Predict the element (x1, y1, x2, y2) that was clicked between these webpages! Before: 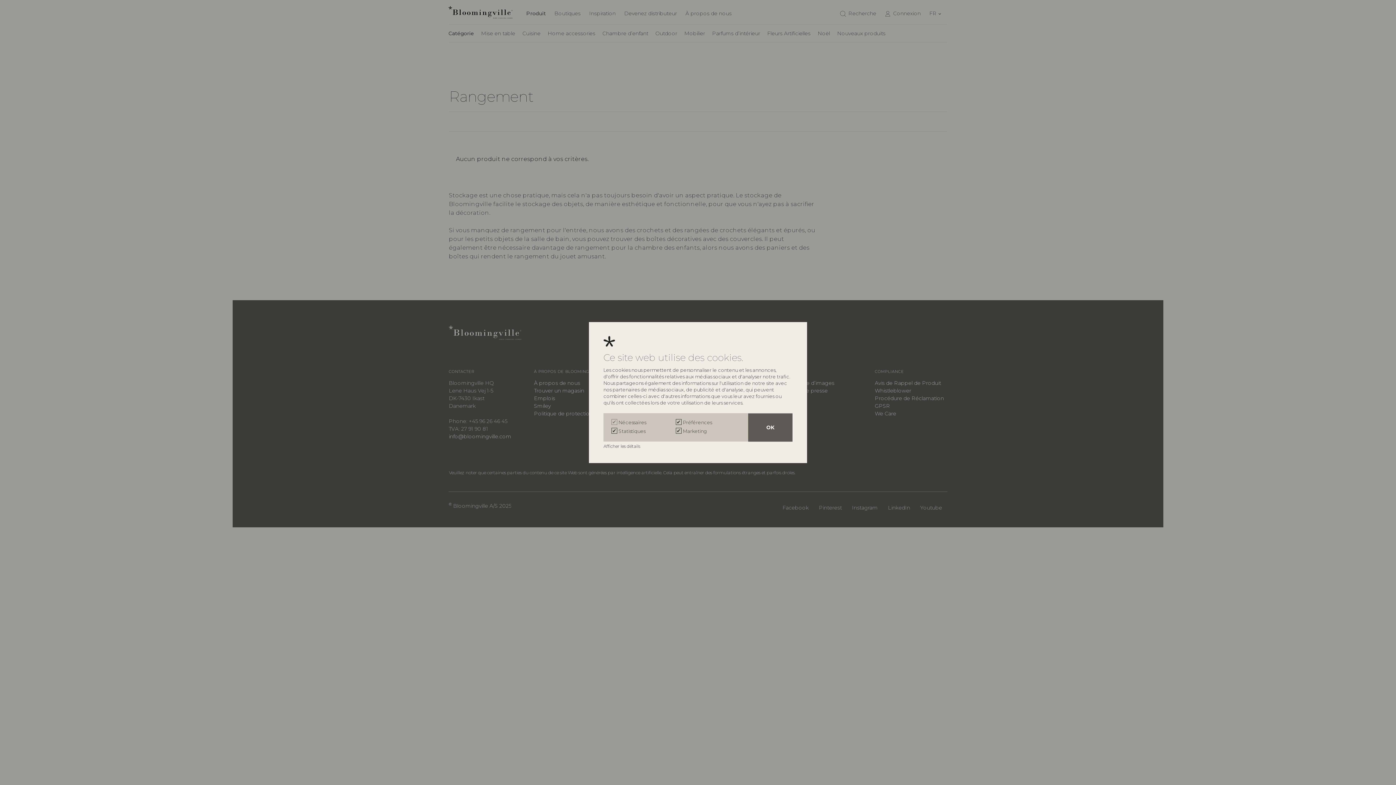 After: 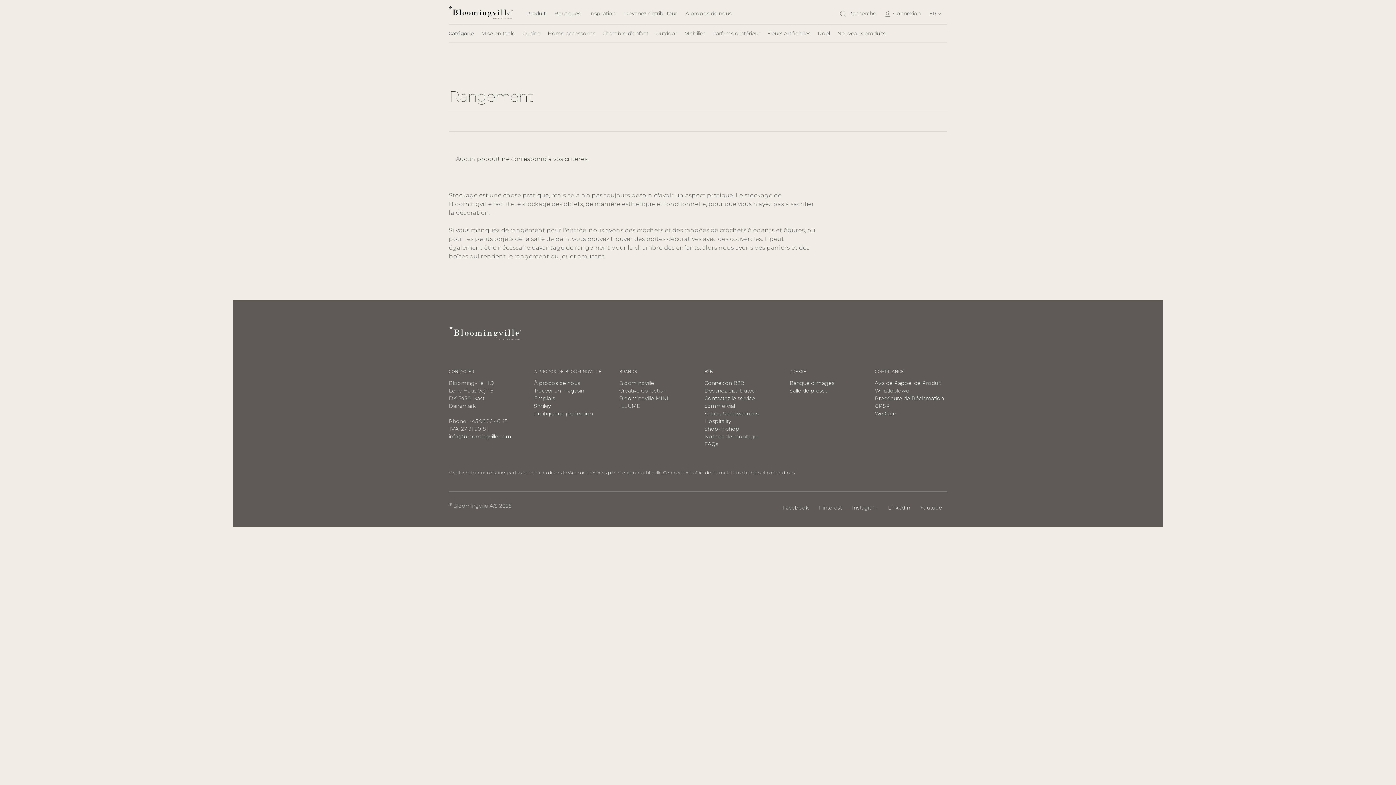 Action: label: OK bbox: (748, 413, 792, 441)